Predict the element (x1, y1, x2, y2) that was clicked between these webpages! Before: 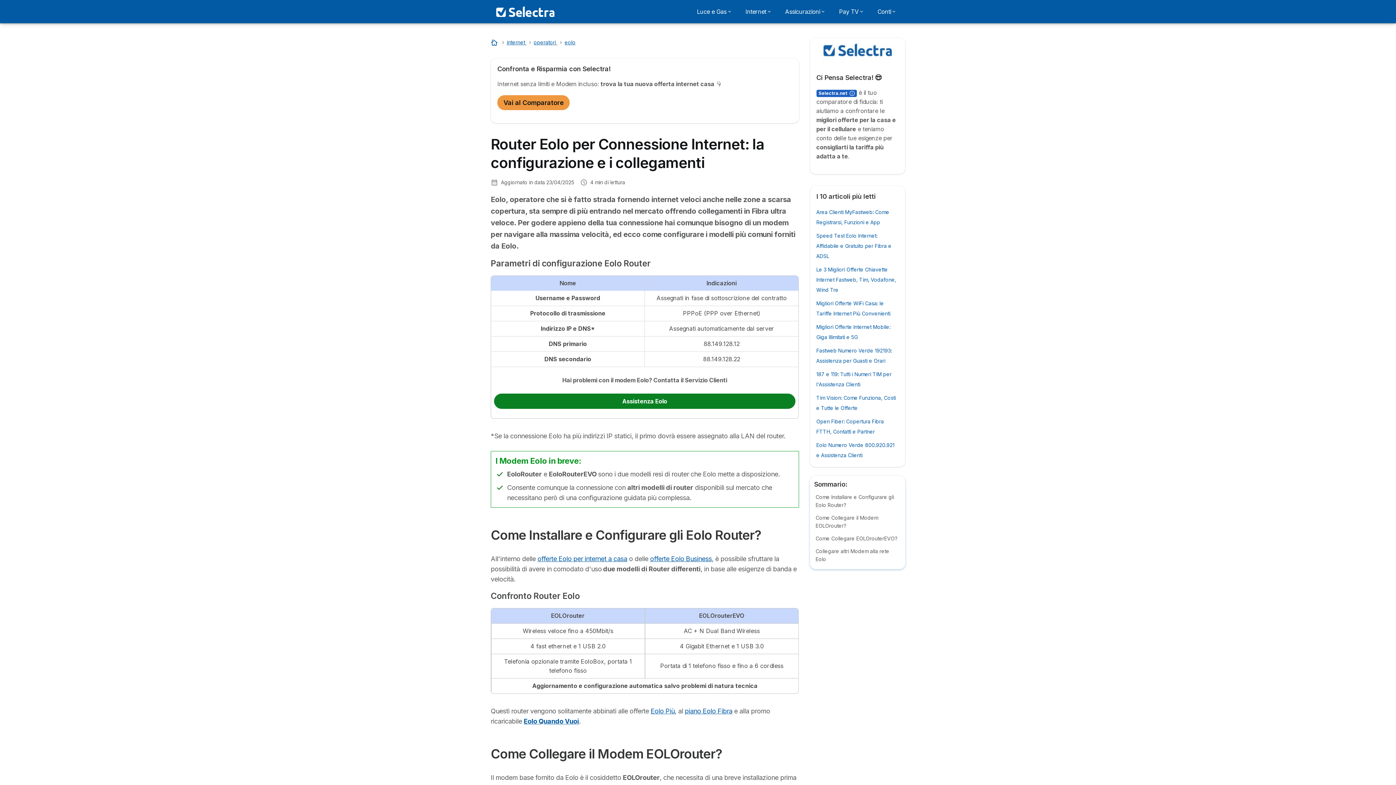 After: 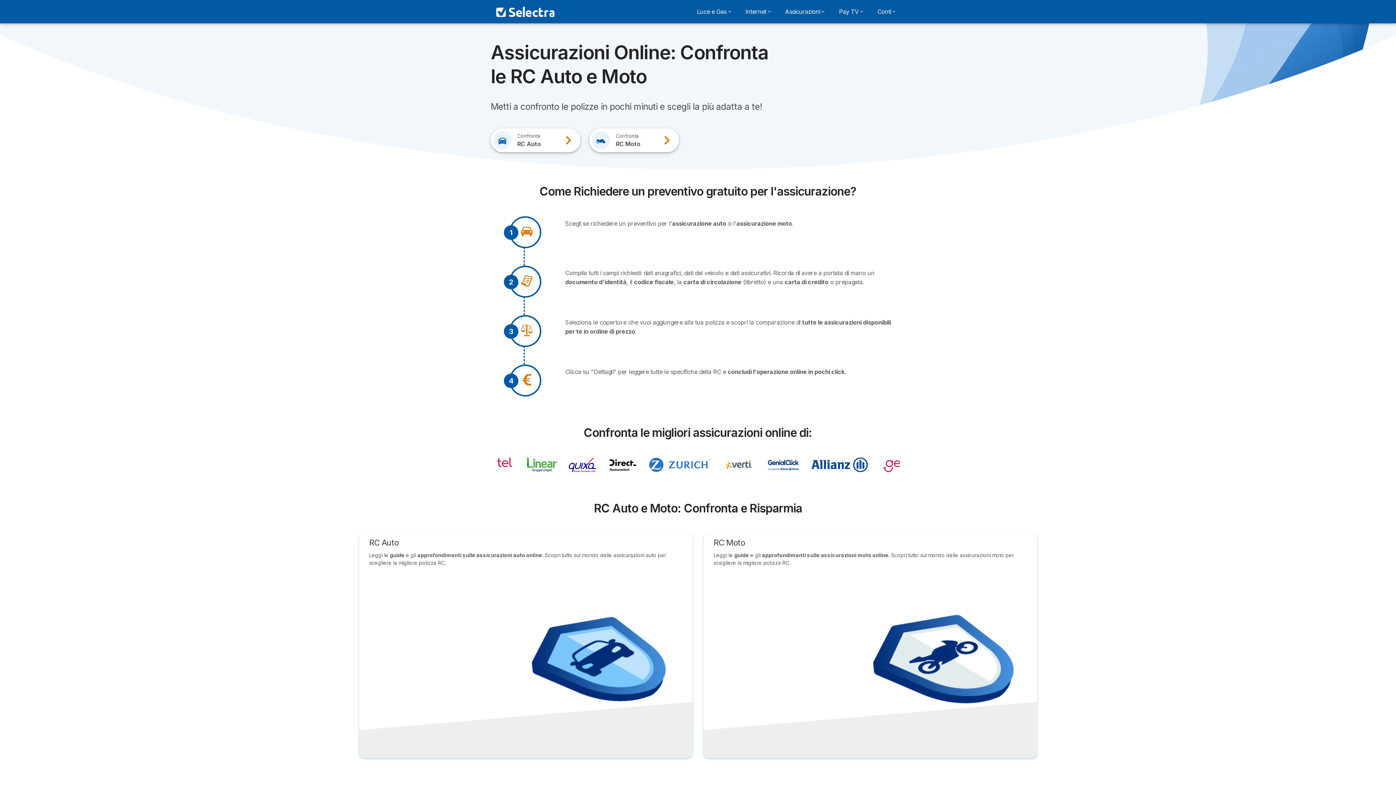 Action: label: Assicurazioni bbox: (780, 4, 829, 18)